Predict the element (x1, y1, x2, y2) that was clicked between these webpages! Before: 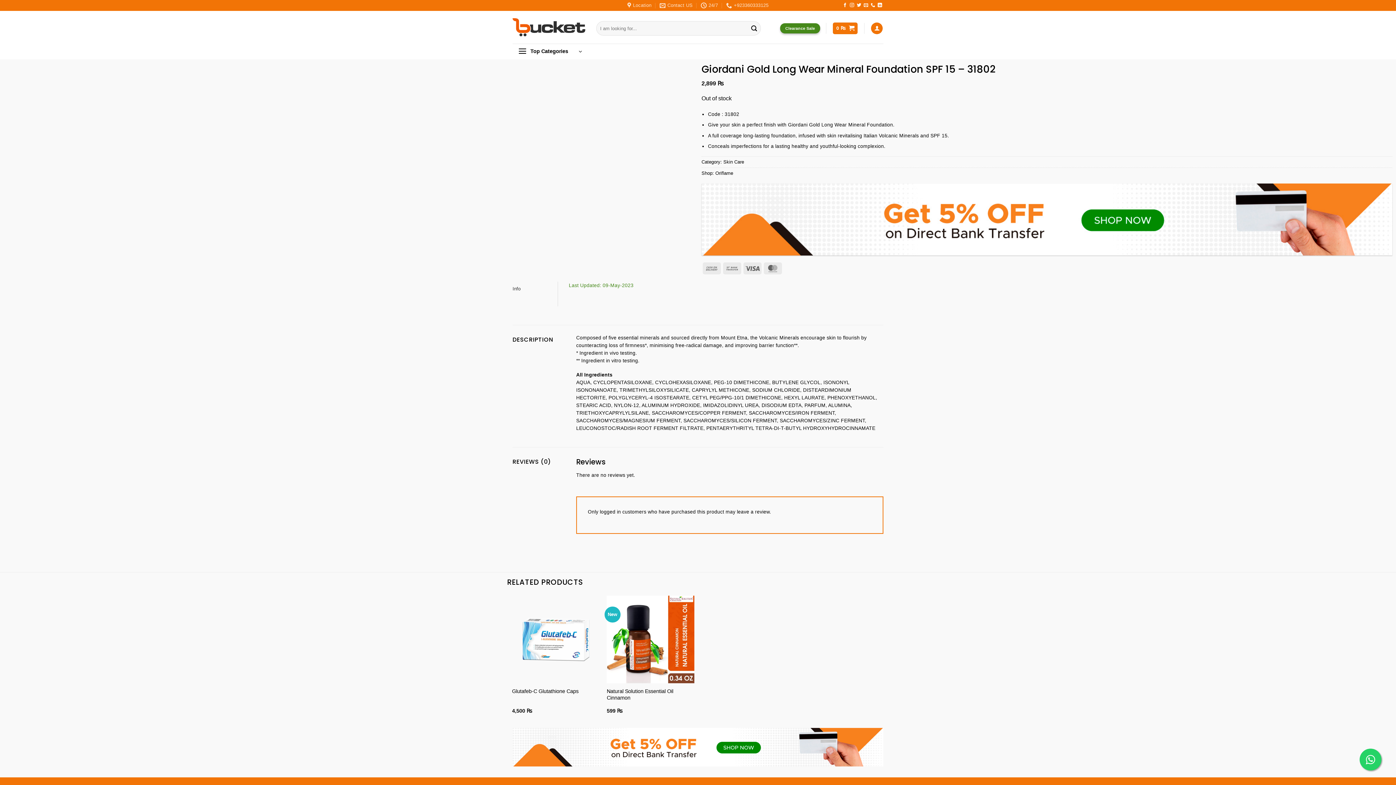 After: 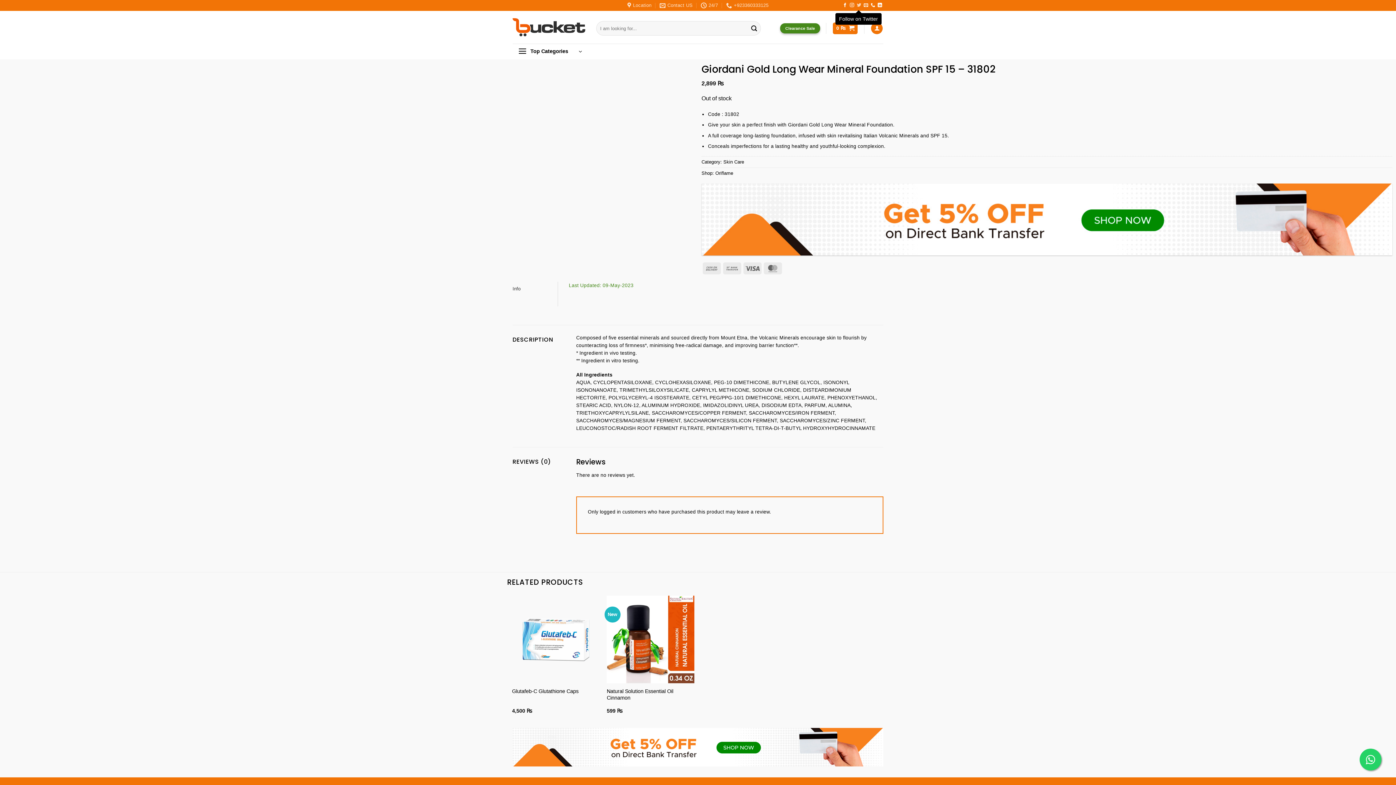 Action: bbox: (857, 2, 861, 7) label: Follow on Twitter